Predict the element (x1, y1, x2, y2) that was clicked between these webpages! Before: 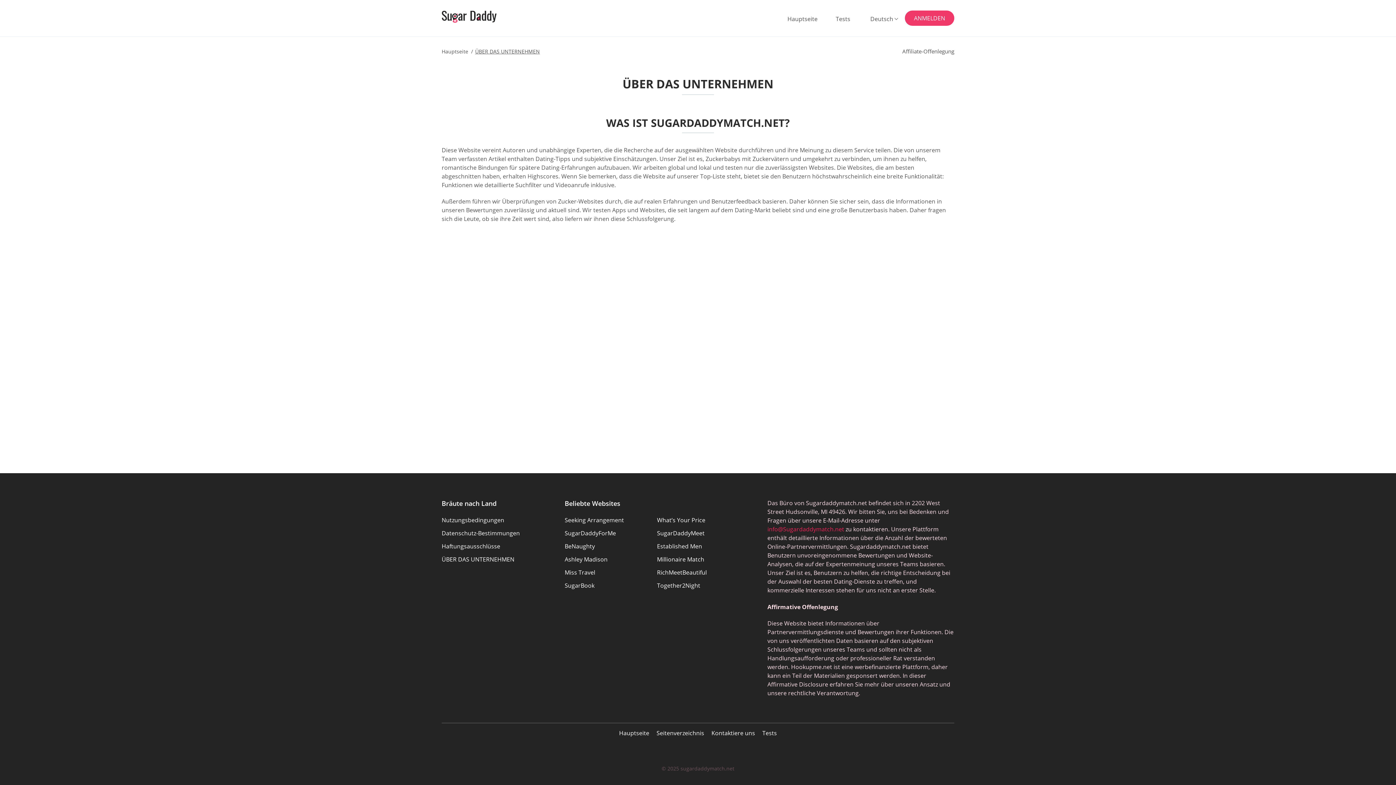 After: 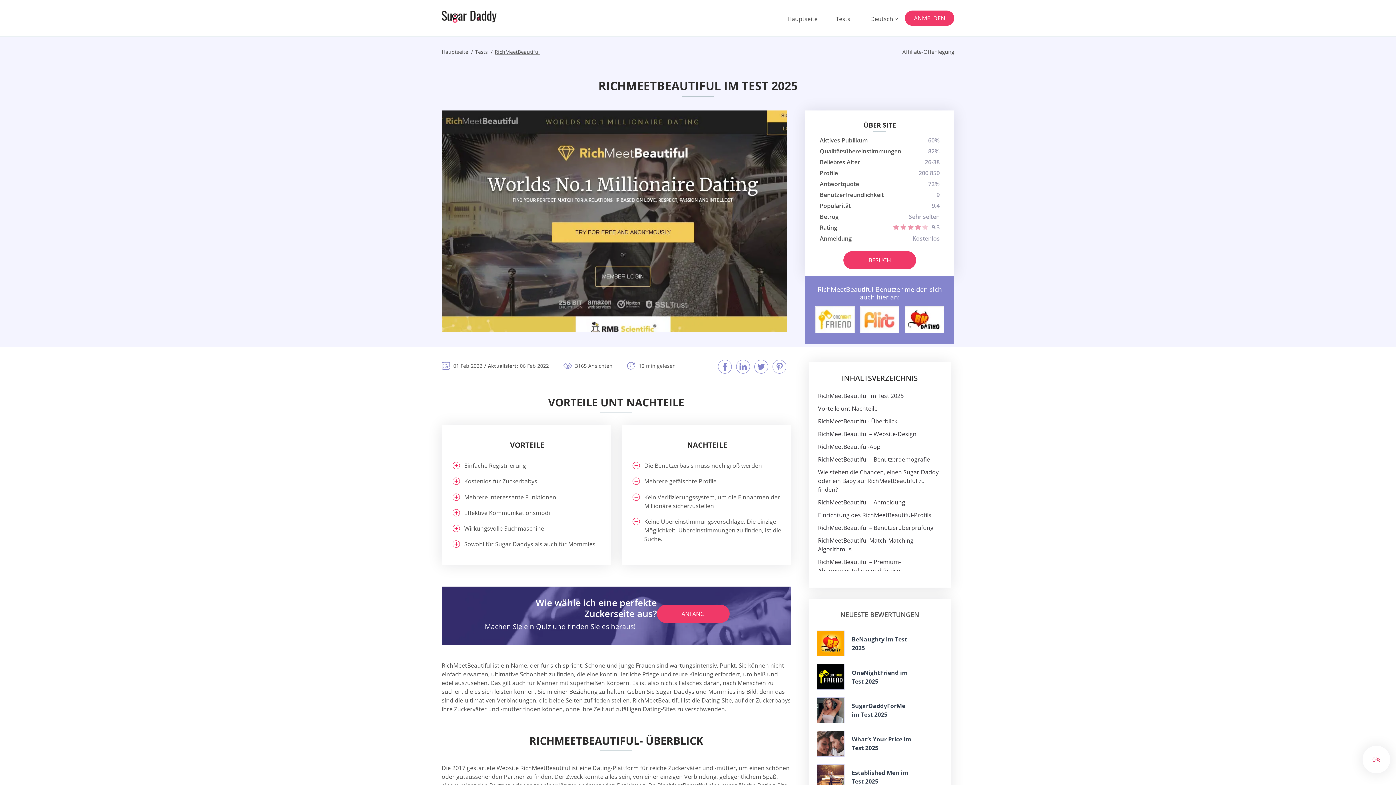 Action: bbox: (657, 568, 706, 576) label: RichMeetBeautiful